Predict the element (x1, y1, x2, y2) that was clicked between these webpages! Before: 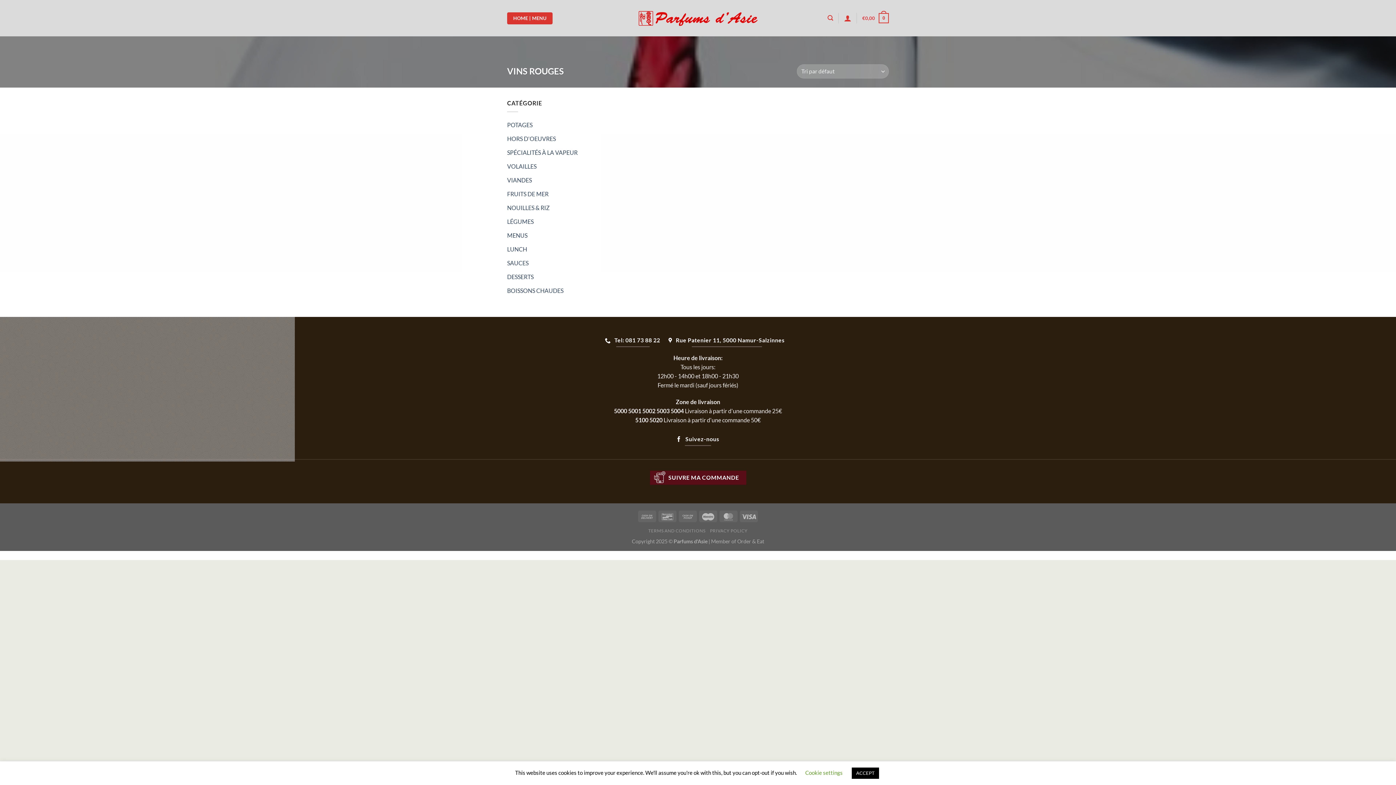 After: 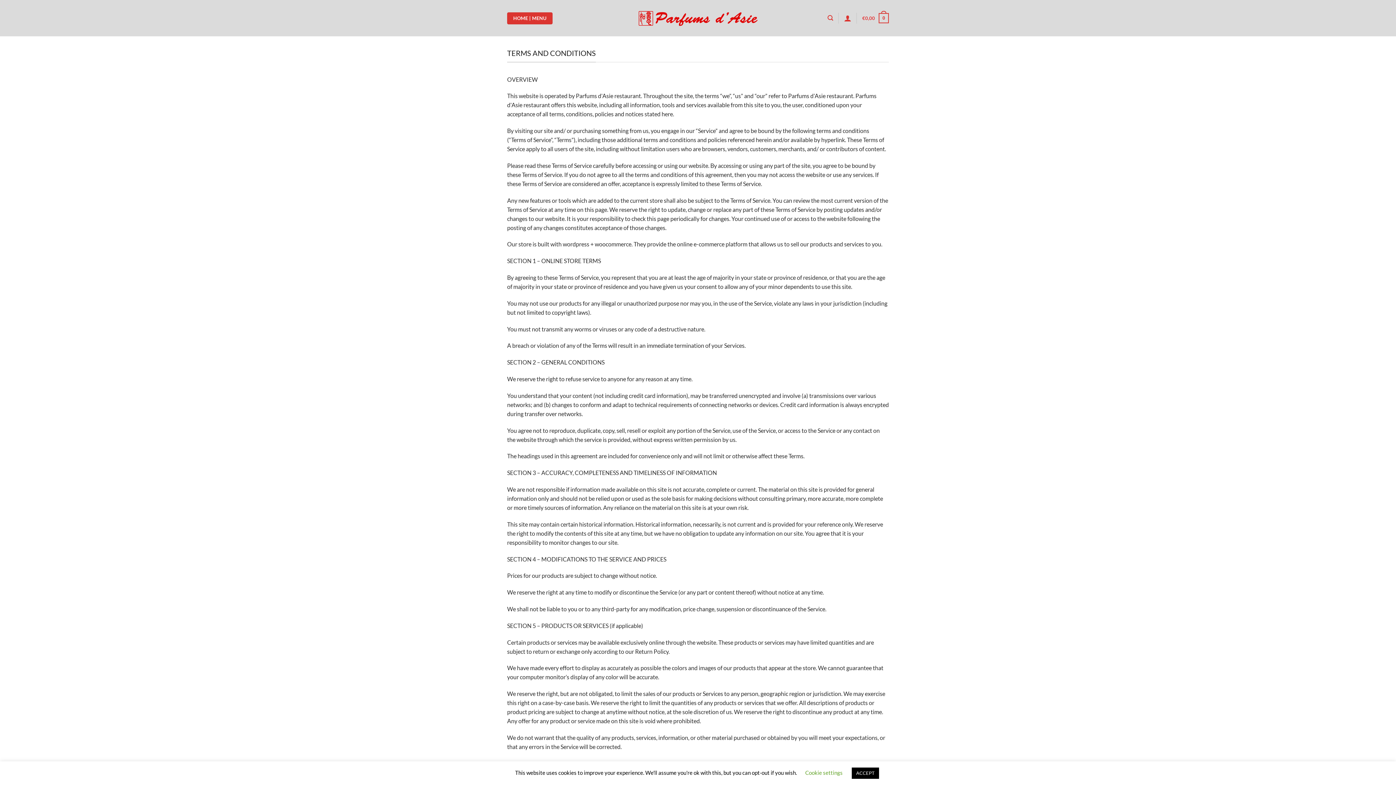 Action: bbox: (648, 528, 705, 533) label: TERMS AND CONDITIONS